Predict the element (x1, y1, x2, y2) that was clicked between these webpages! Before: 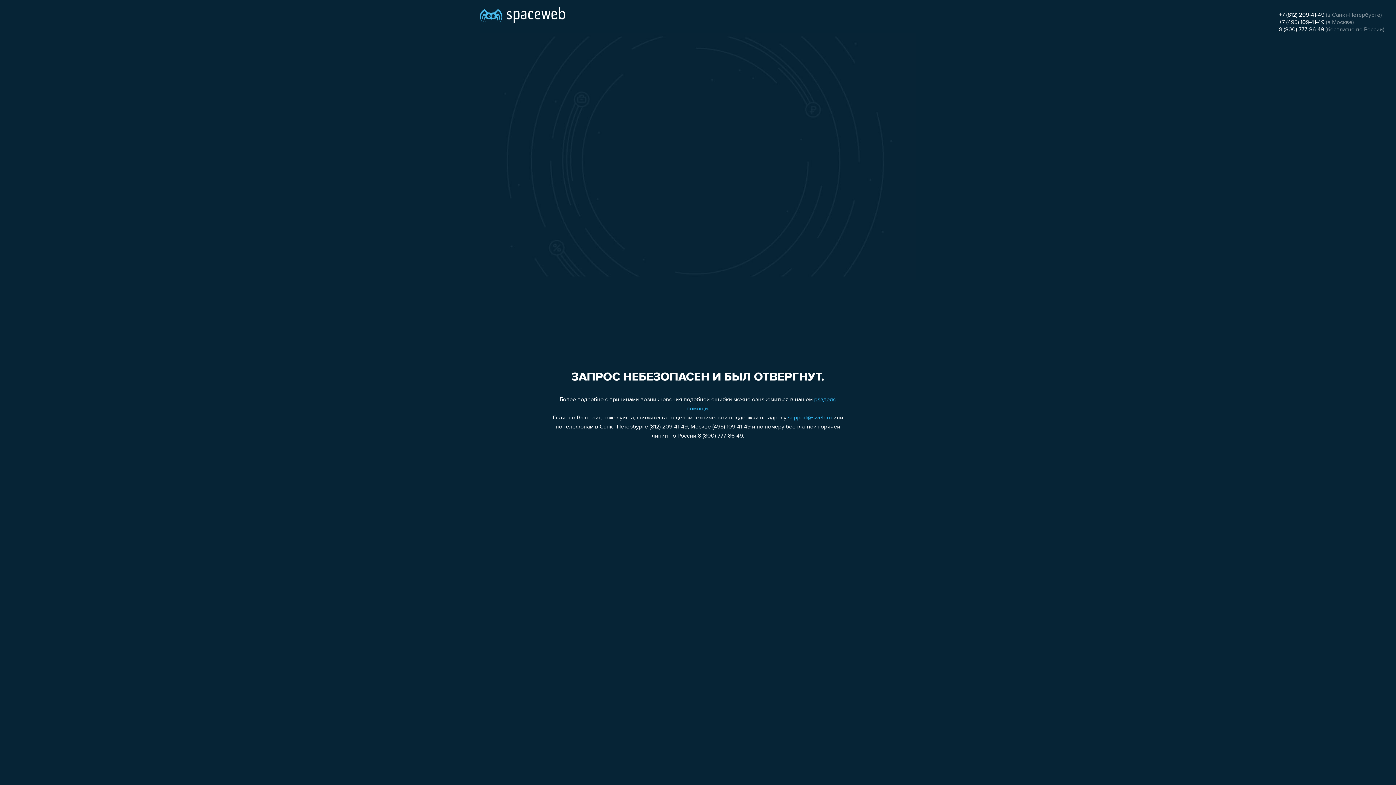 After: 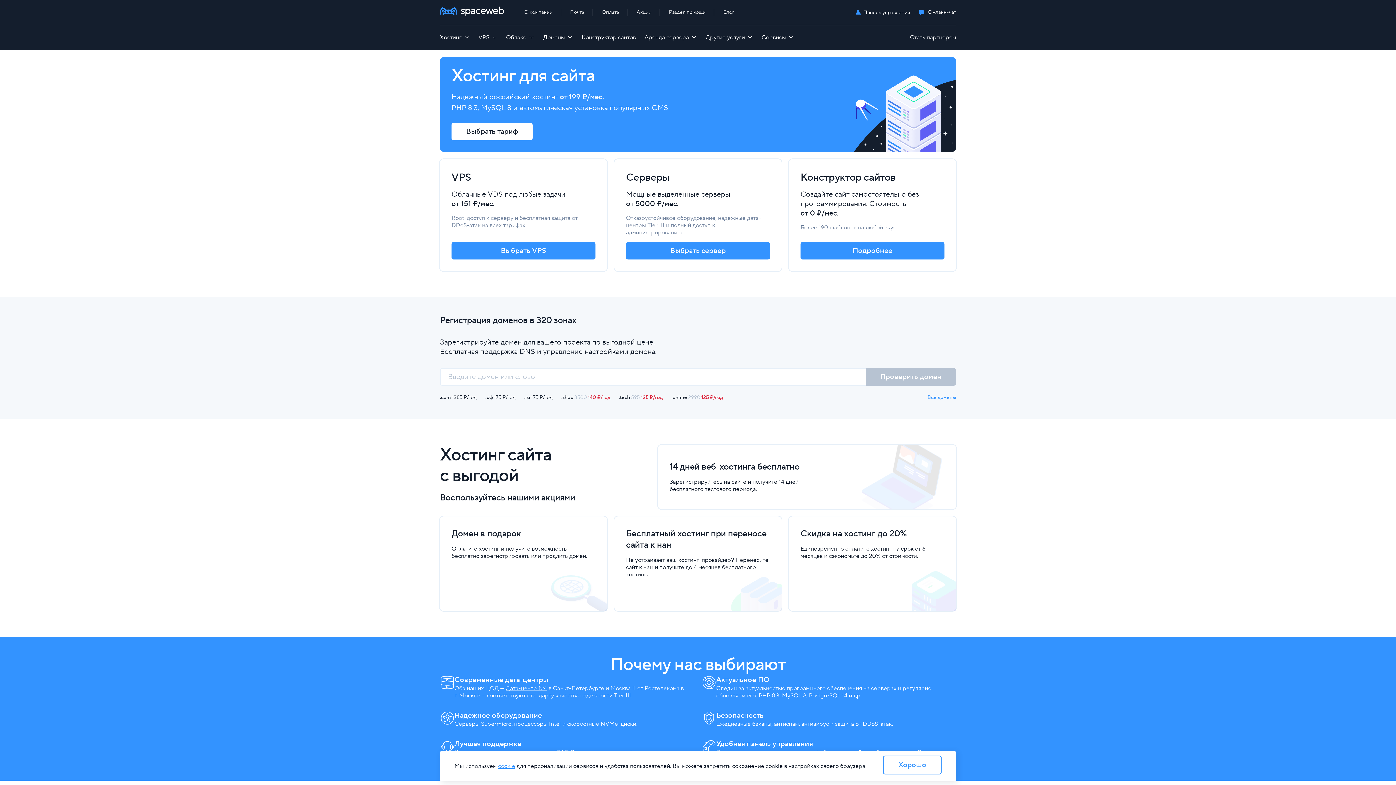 Action: bbox: (480, 0, 565, 25)